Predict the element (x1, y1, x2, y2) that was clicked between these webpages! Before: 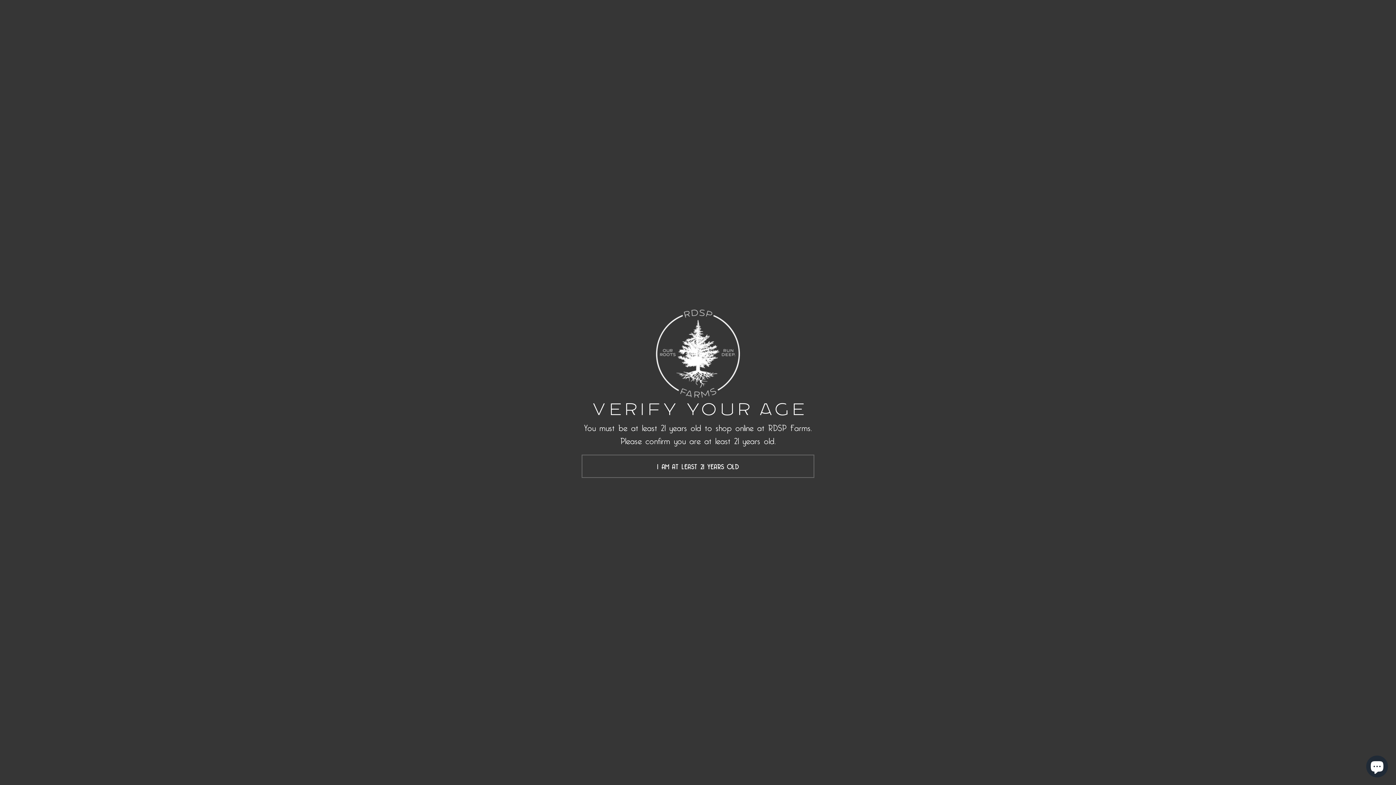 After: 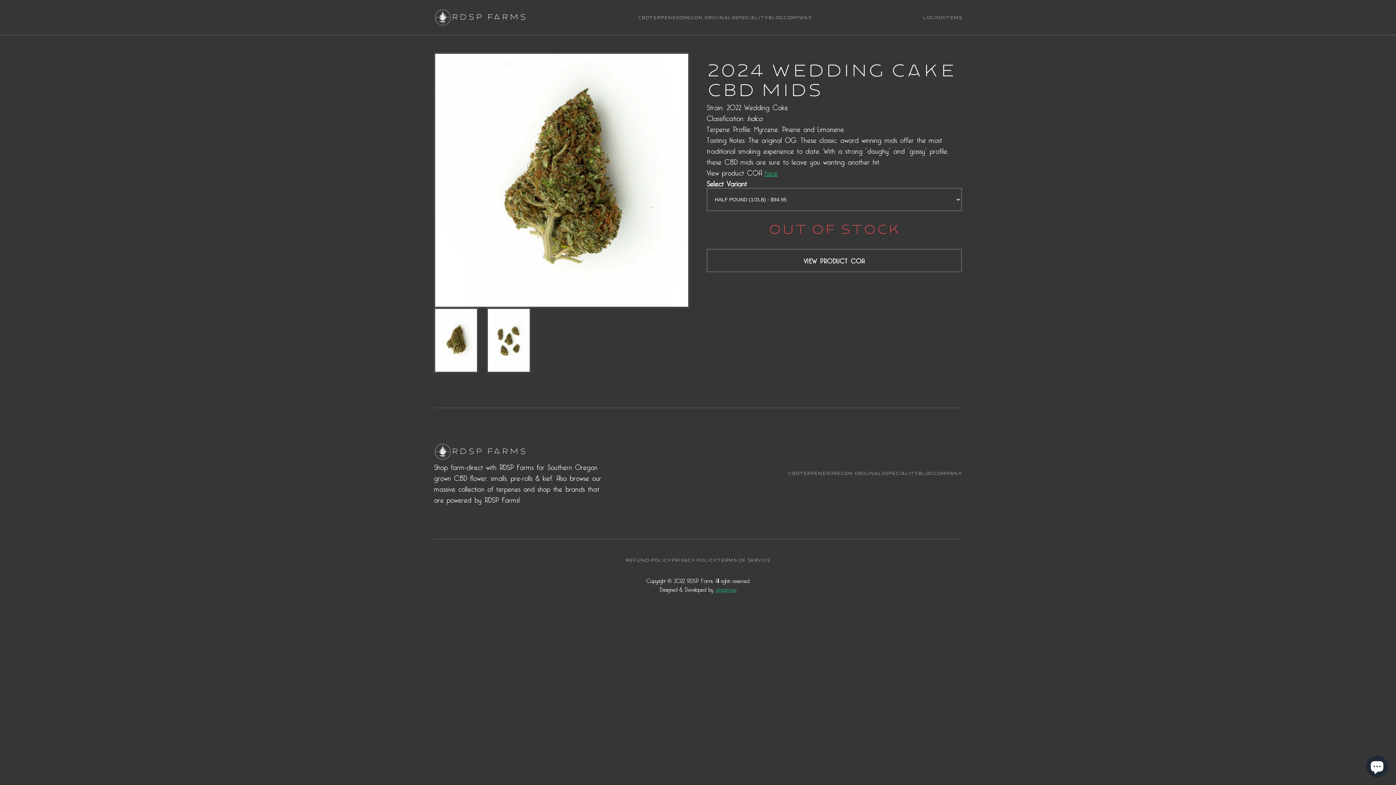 Action: bbox: (581, 454, 814, 478) label: I AM AT LEAST 21 YEARS OLD